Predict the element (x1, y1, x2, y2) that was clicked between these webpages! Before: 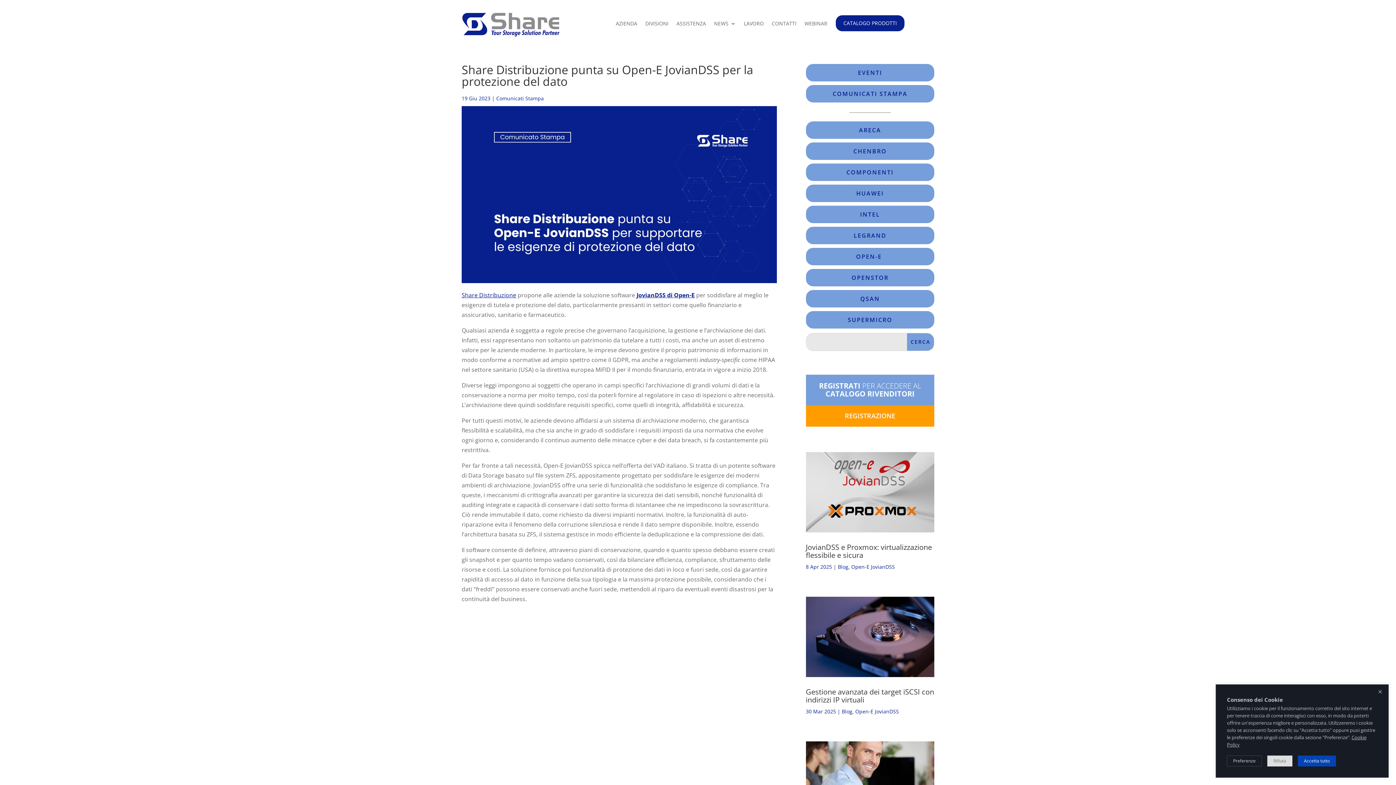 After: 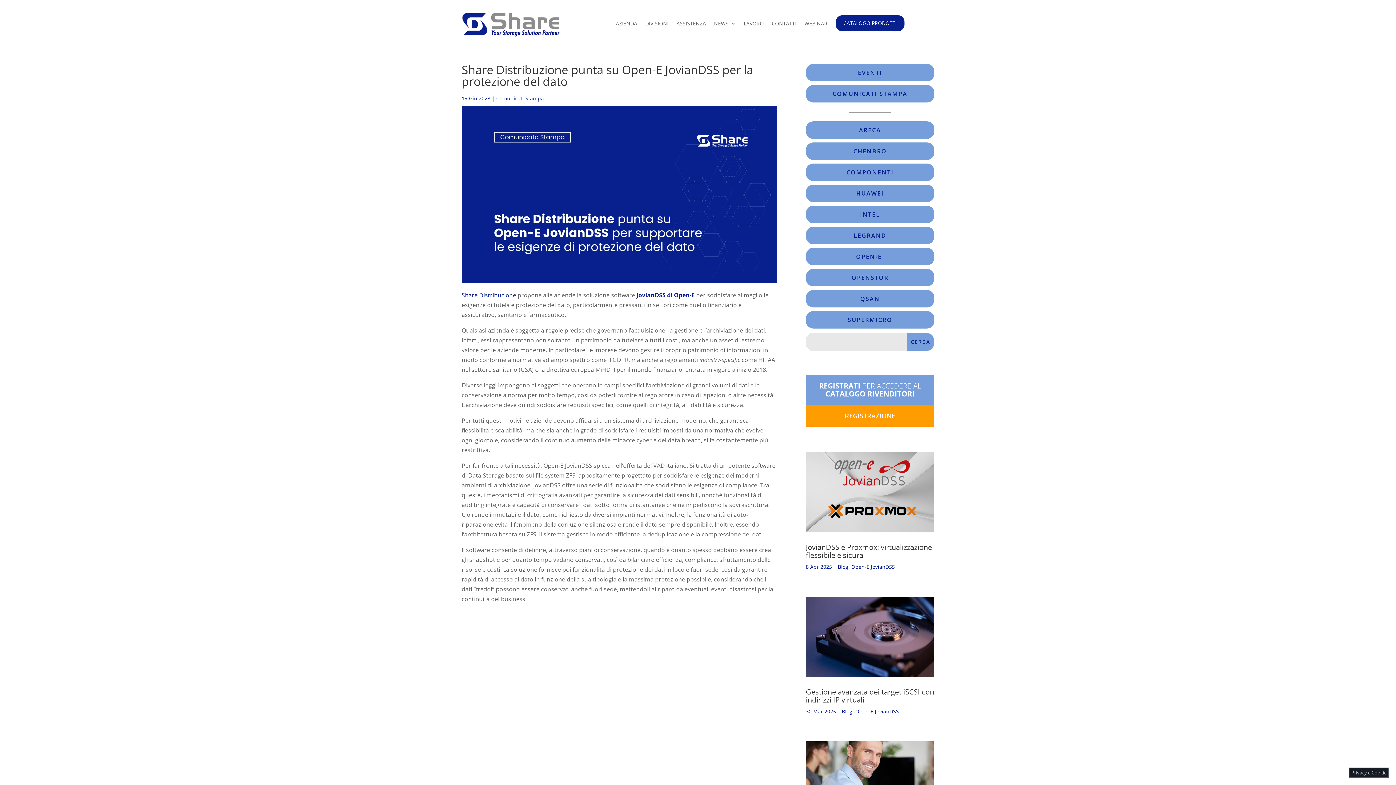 Action: bbox: (1267, 756, 1292, 766) label: Rifiuta